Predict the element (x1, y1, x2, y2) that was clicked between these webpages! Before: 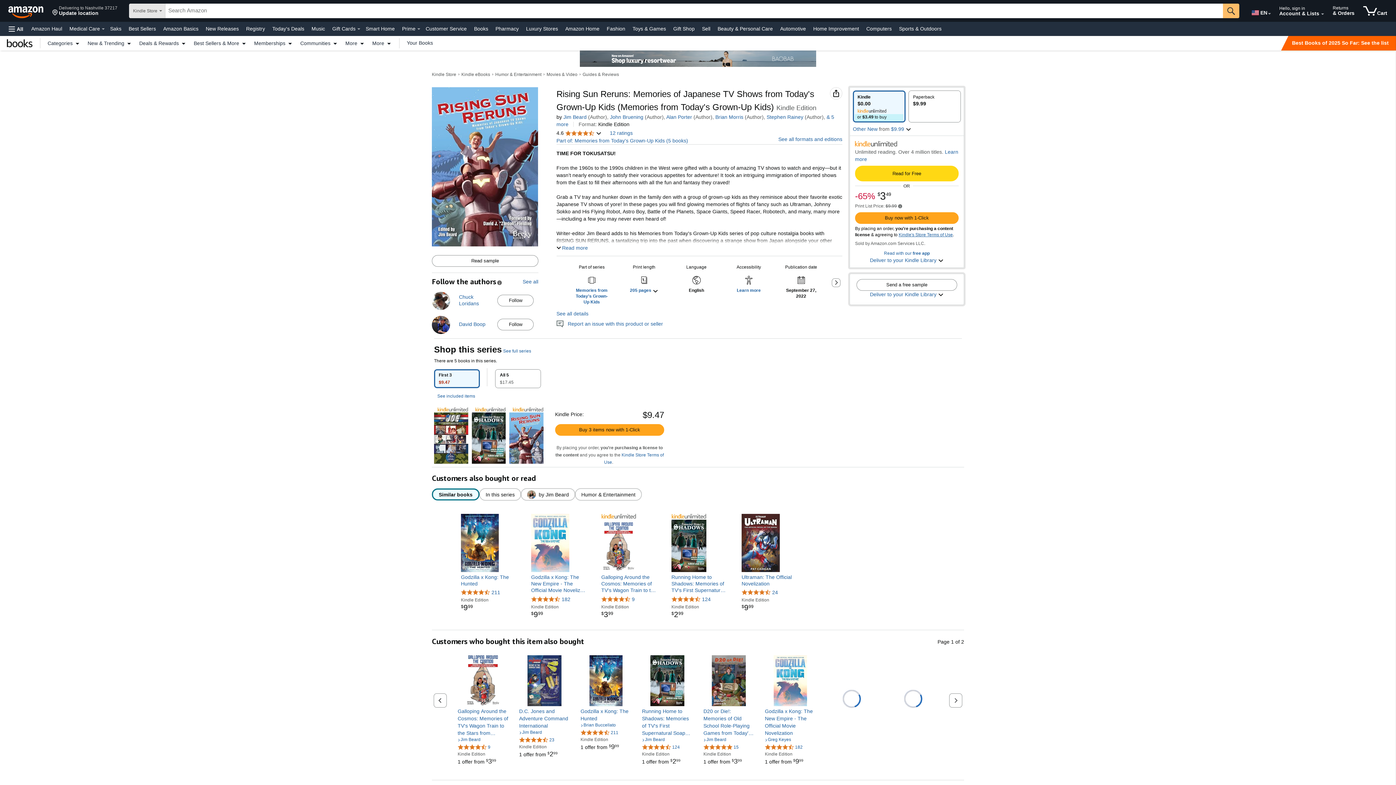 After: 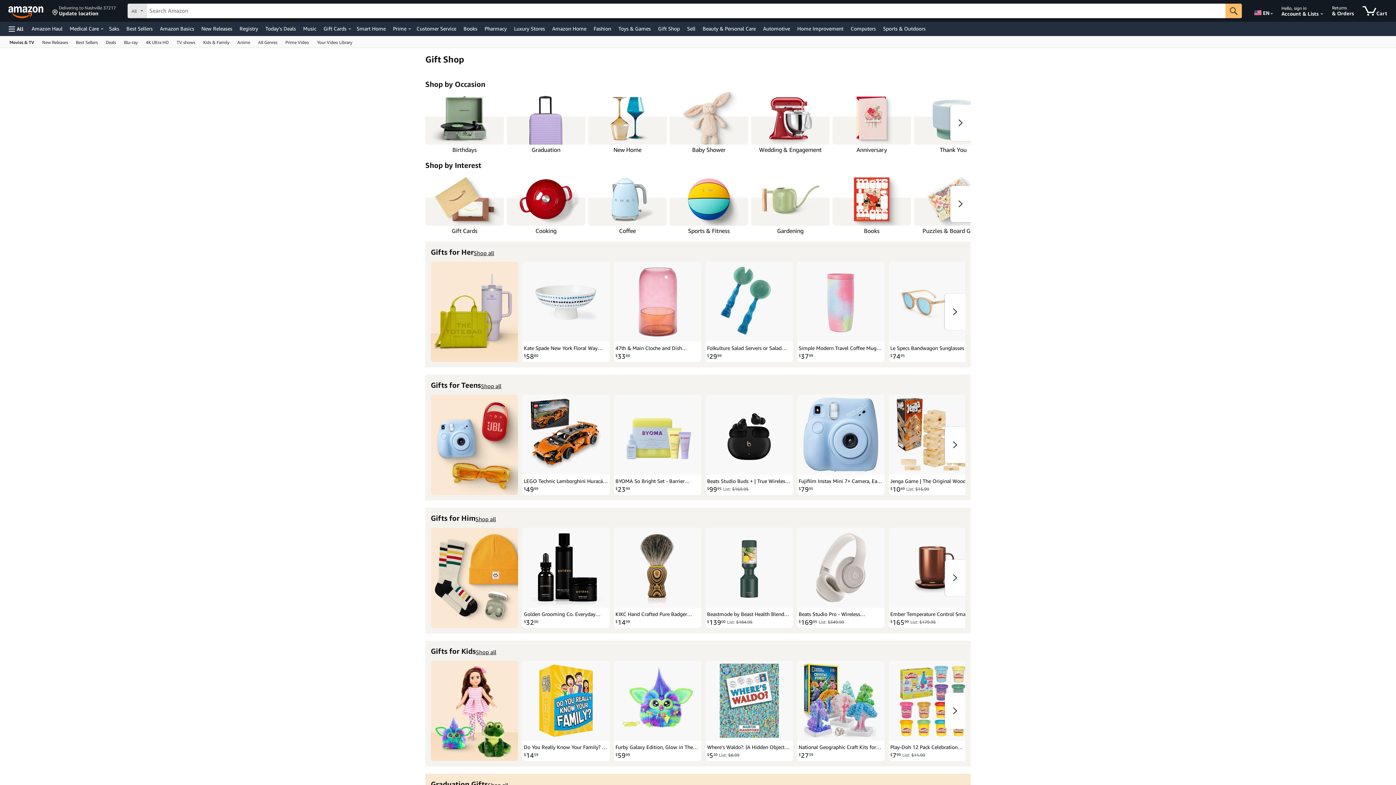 Action: bbox: (671, 23, 696, 33) label: Gift Shop